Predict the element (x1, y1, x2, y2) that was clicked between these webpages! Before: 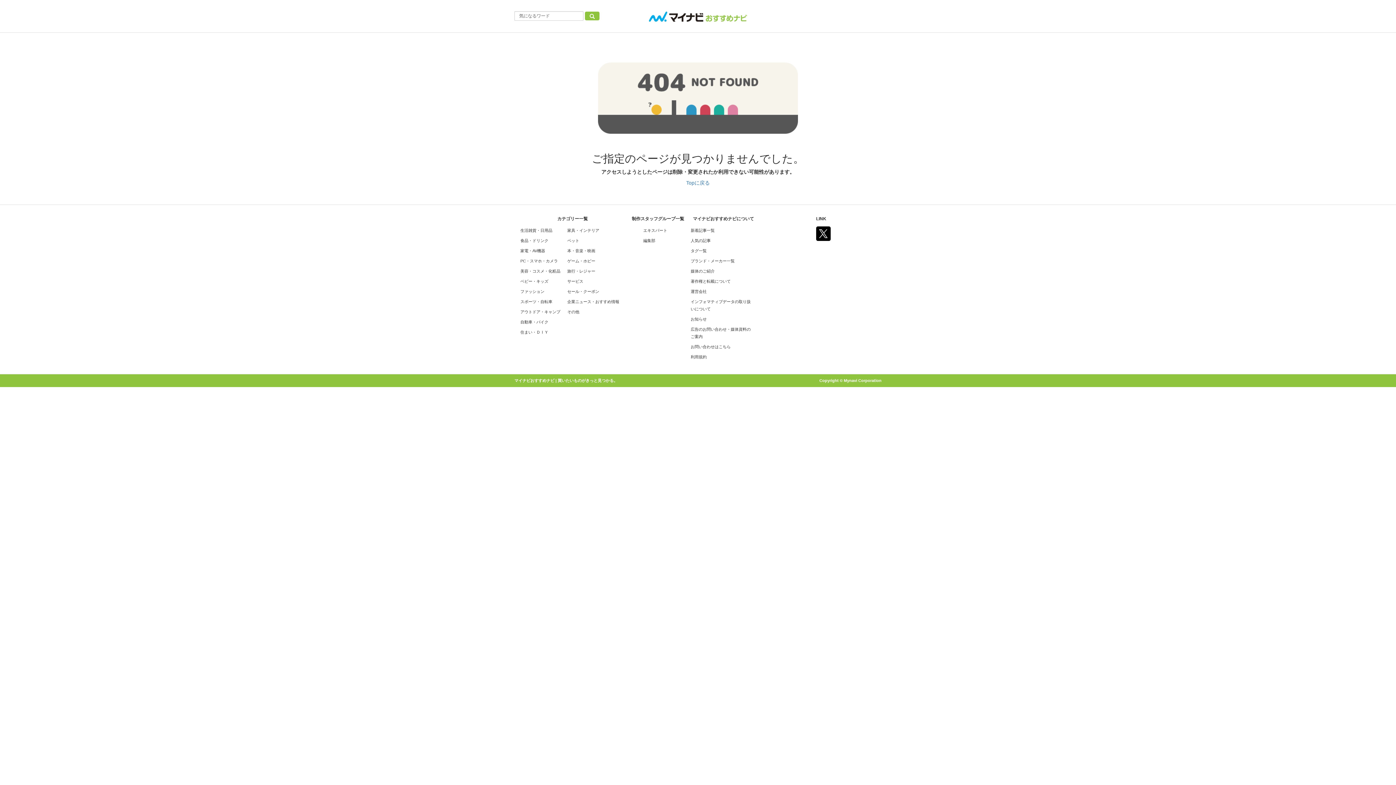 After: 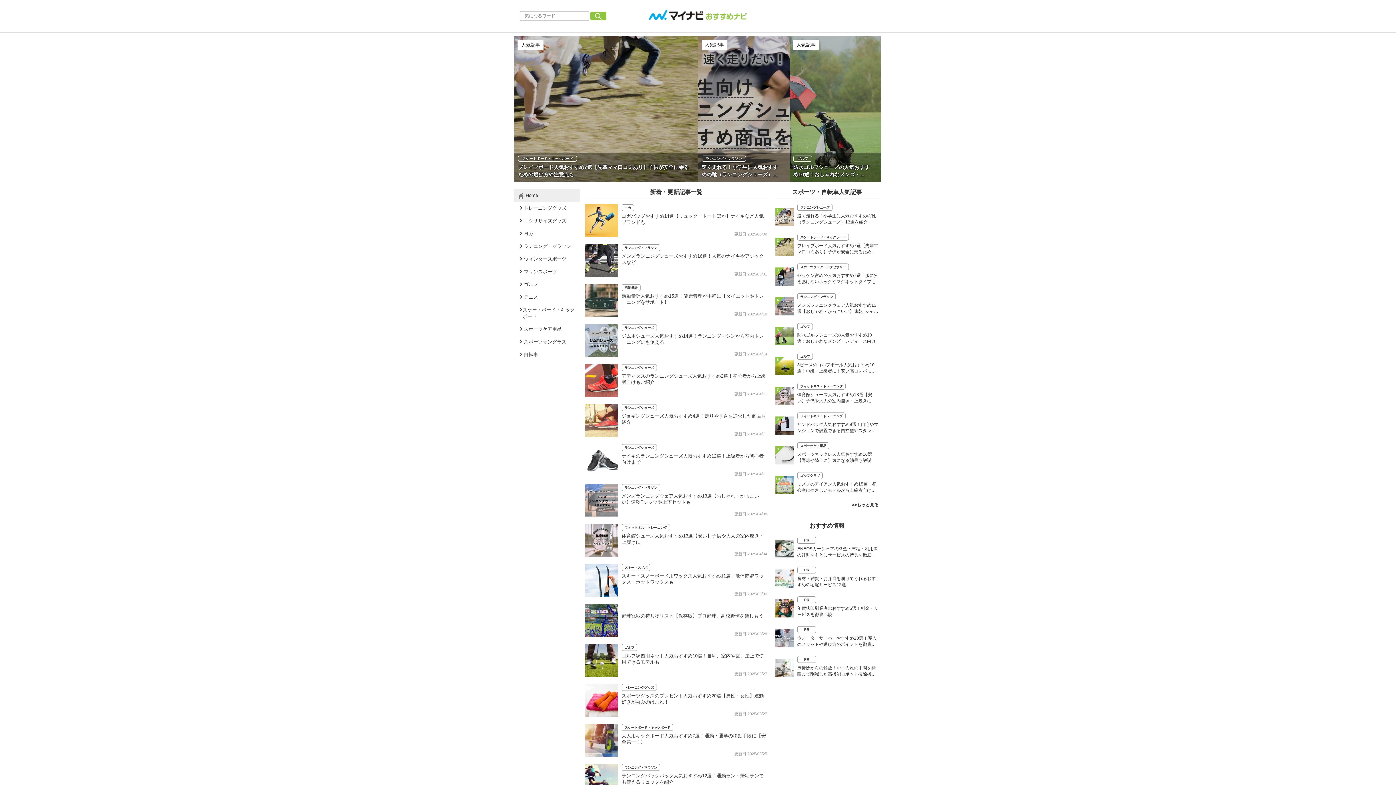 Action: bbox: (520, 299, 552, 304) label: スポーツ・自転車